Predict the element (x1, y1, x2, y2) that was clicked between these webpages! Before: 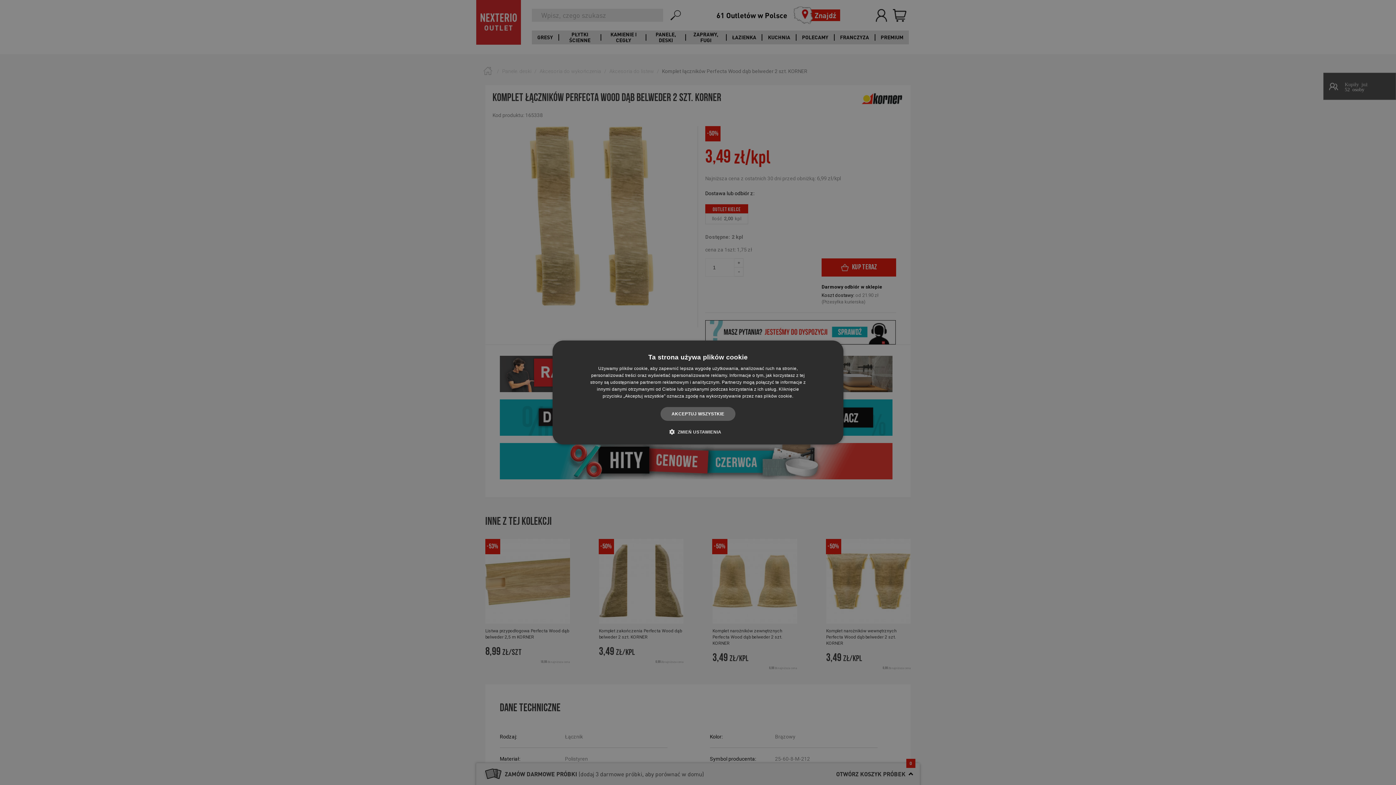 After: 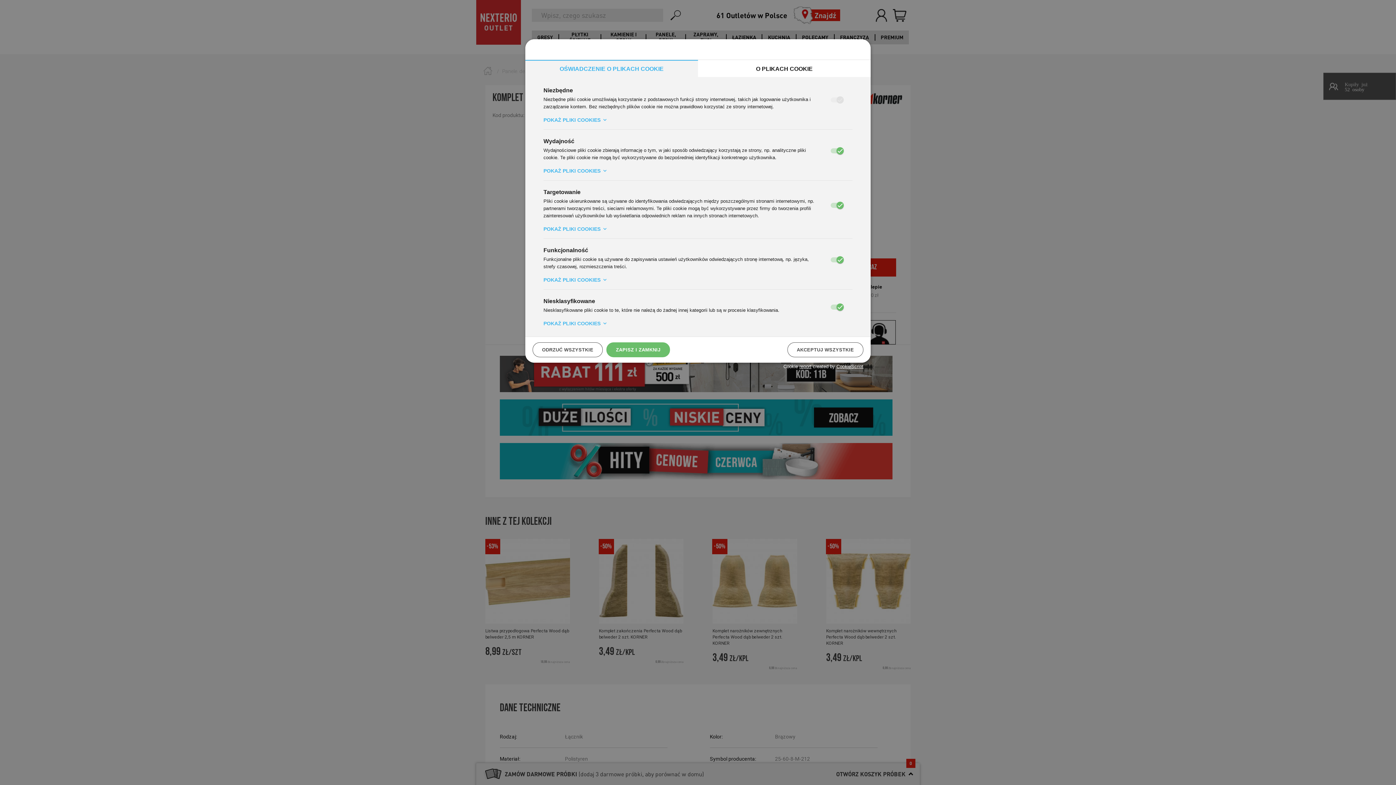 Action: bbox: (674, 428, 721, 435) label:  ZMIEŃ USTAWIENIA